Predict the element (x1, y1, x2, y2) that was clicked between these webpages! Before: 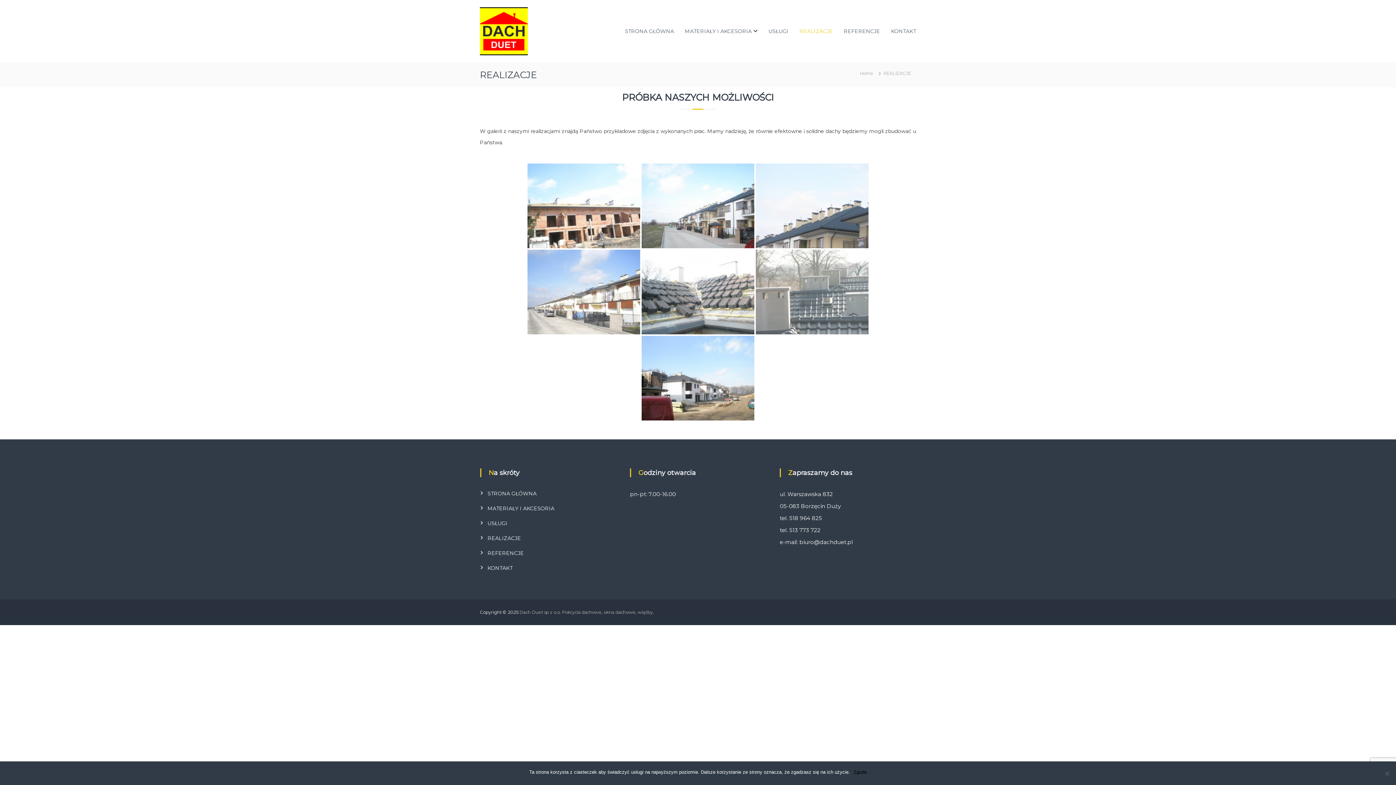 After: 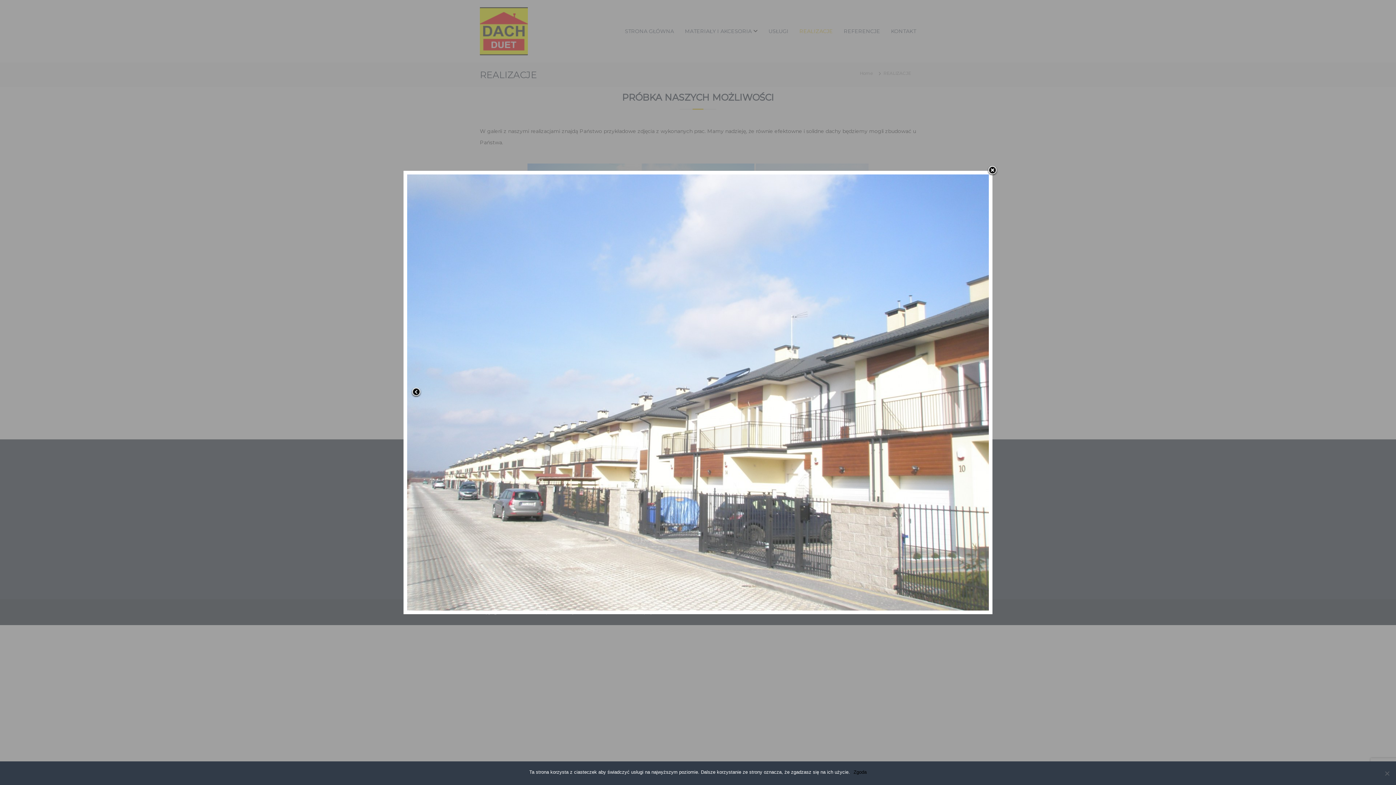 Action: bbox: (527, 249, 640, 334)